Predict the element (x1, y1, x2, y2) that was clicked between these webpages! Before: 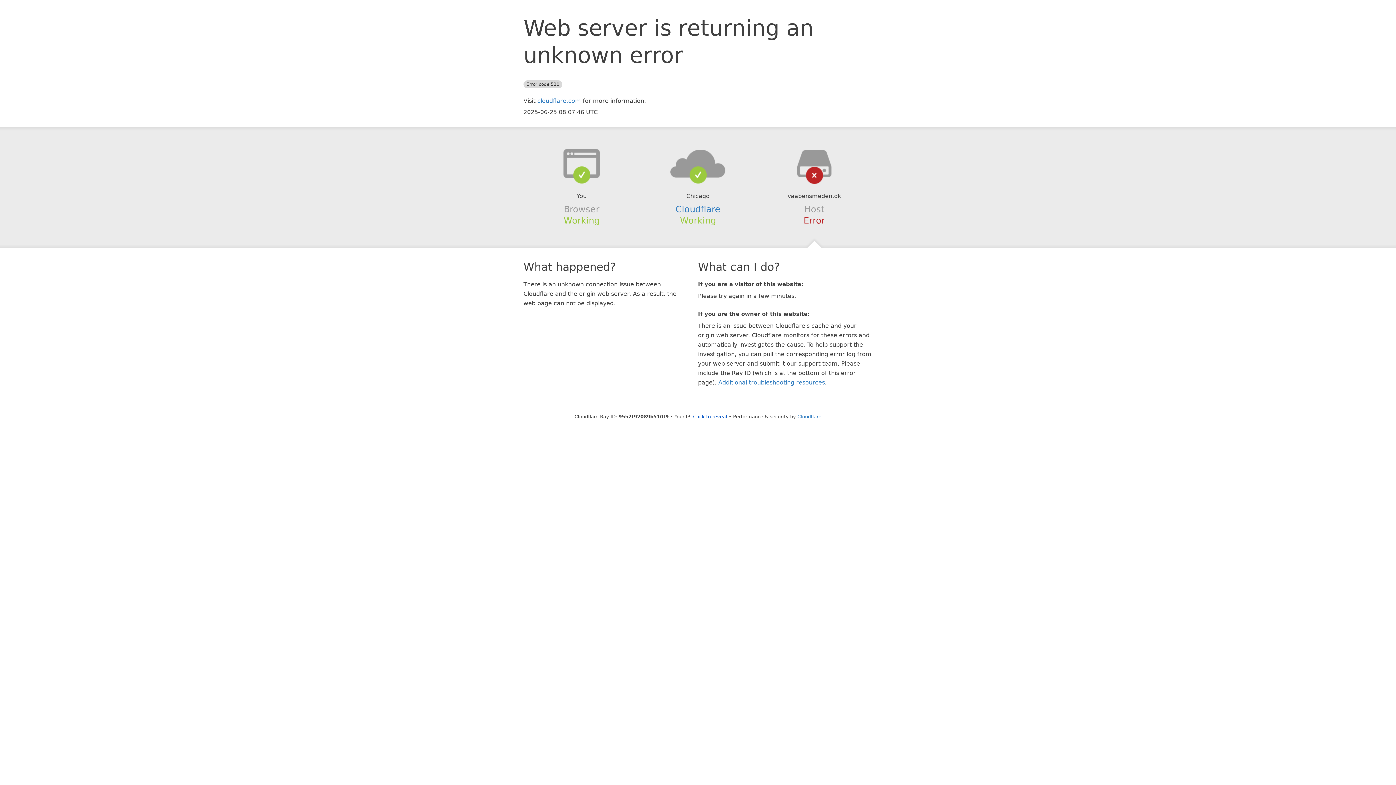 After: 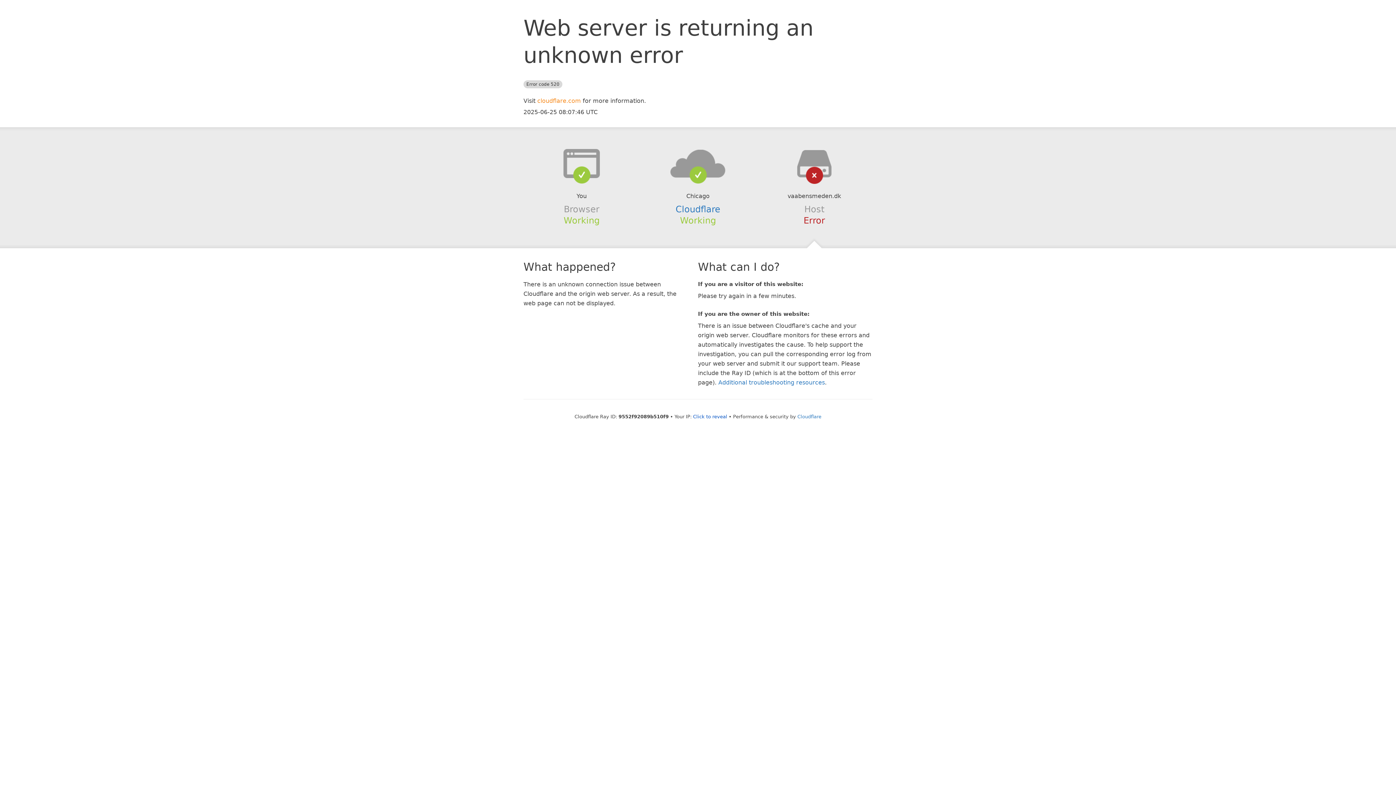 Action: bbox: (537, 97, 581, 104) label: cloudflare.com